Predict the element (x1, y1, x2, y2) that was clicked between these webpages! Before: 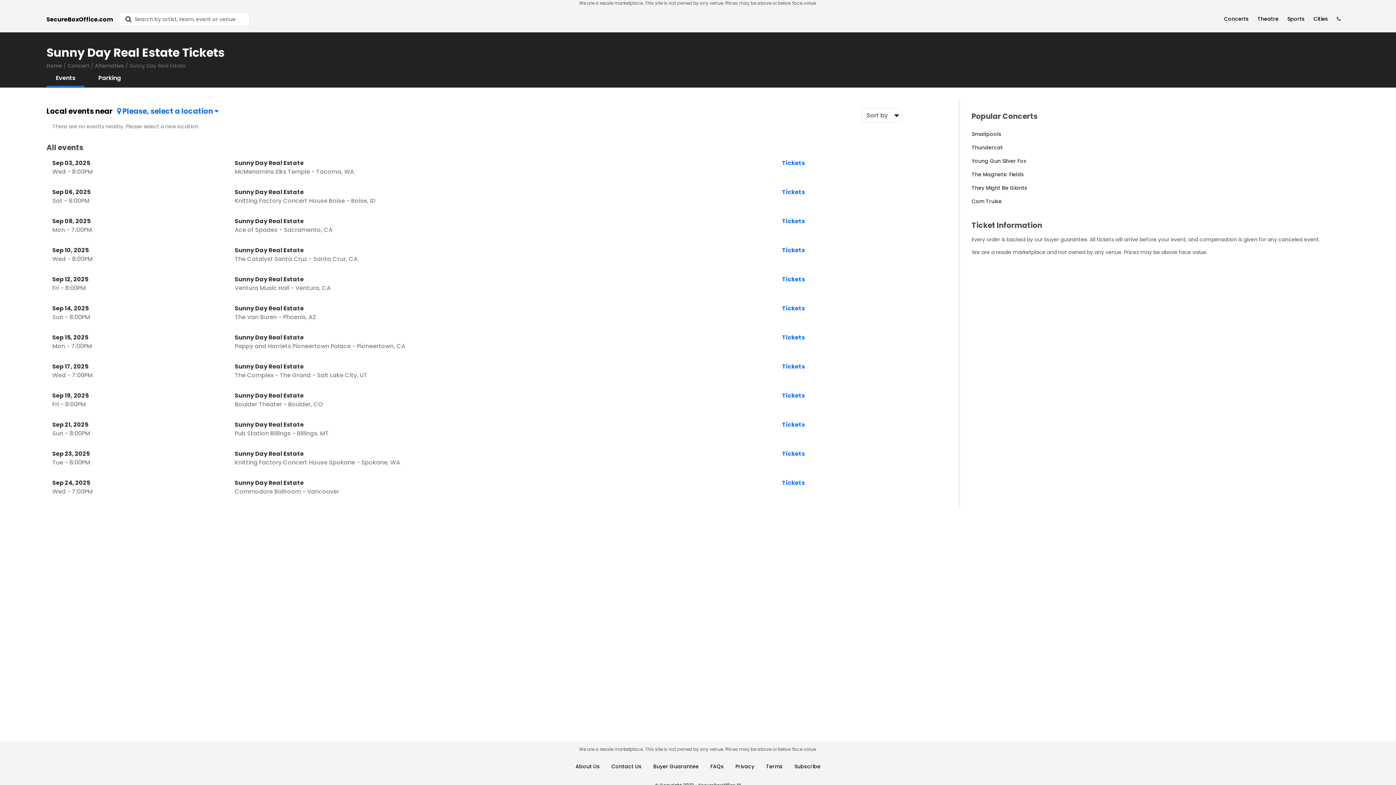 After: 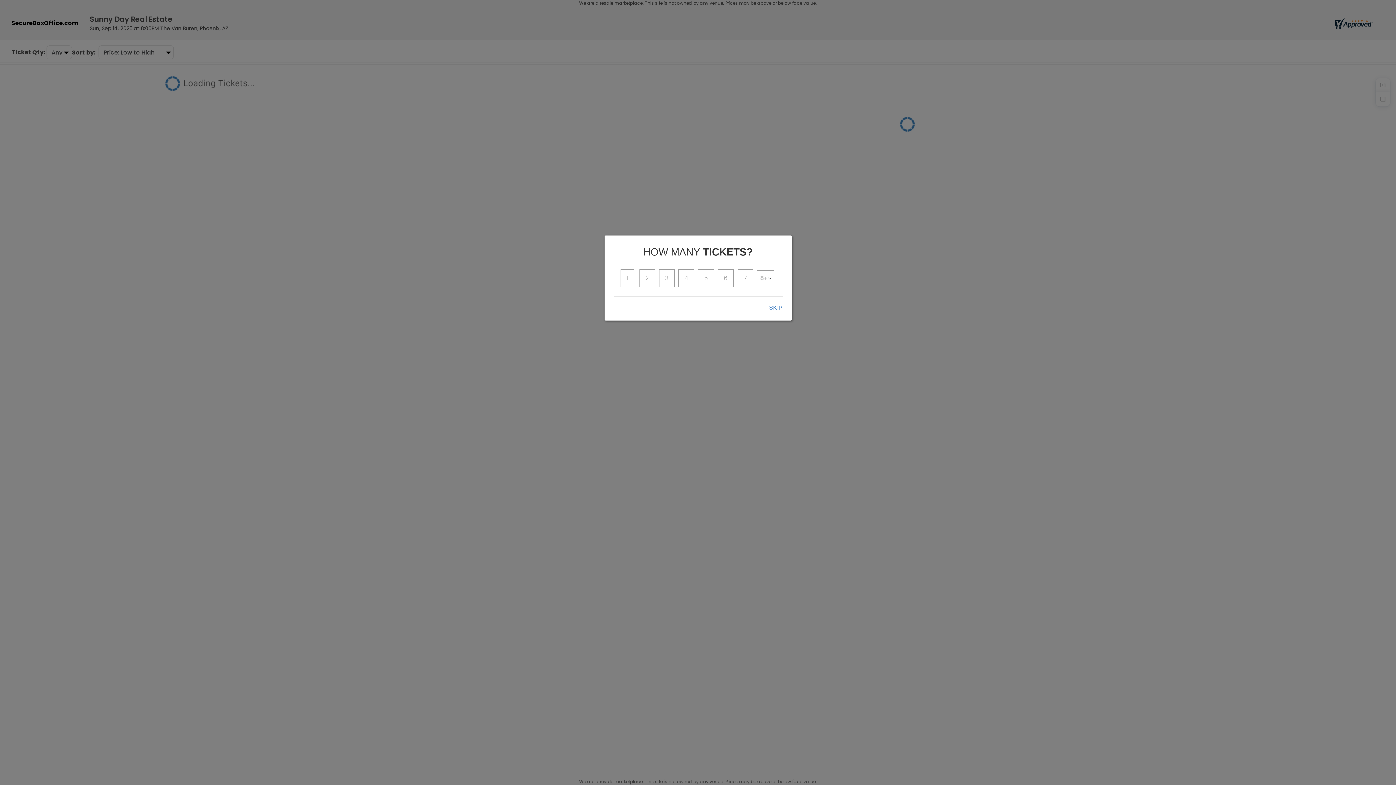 Action: label: Sep 14, 2025
Sun - 8:00PM
Sunny Day Real Estate
The Van Buren - Phoenix, AZ
Tickets bbox: (46, 298, 958, 327)